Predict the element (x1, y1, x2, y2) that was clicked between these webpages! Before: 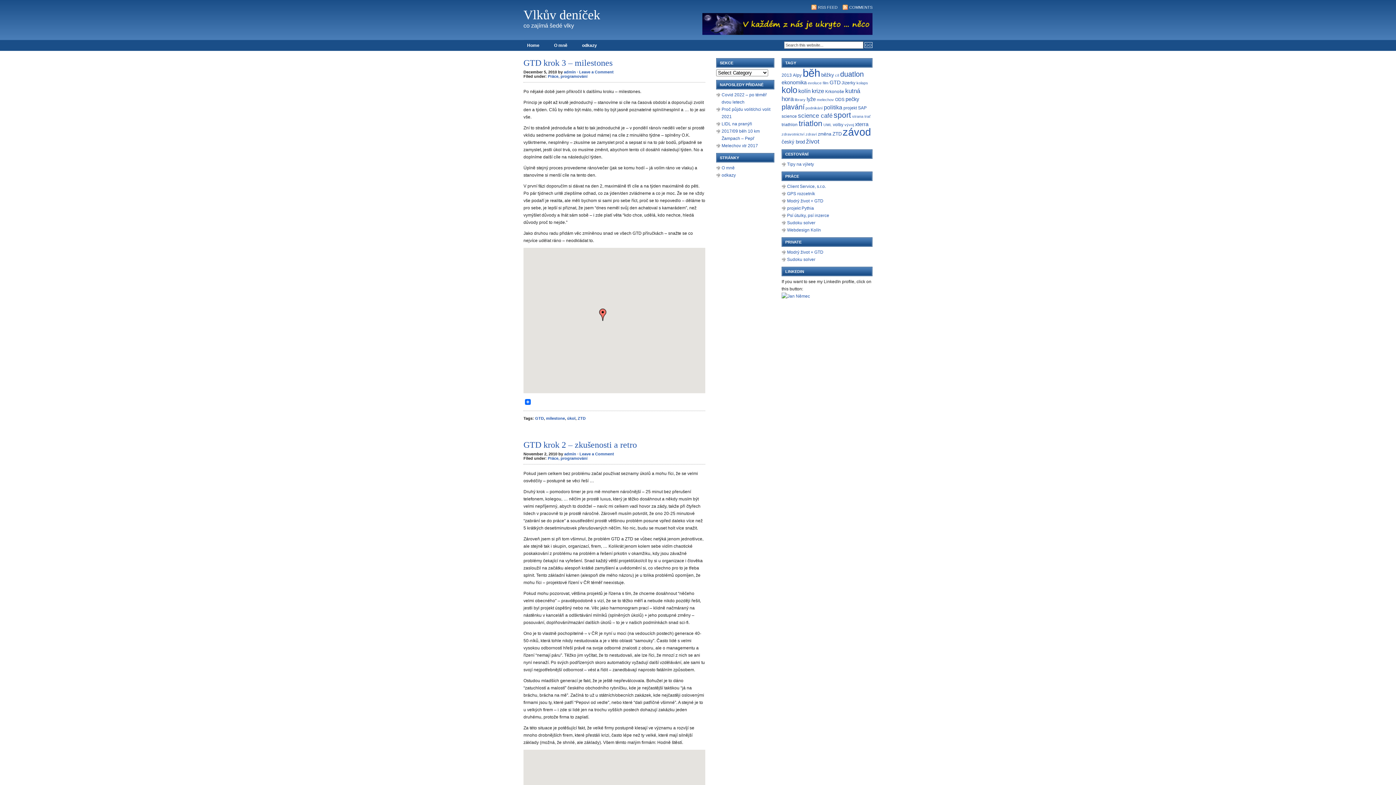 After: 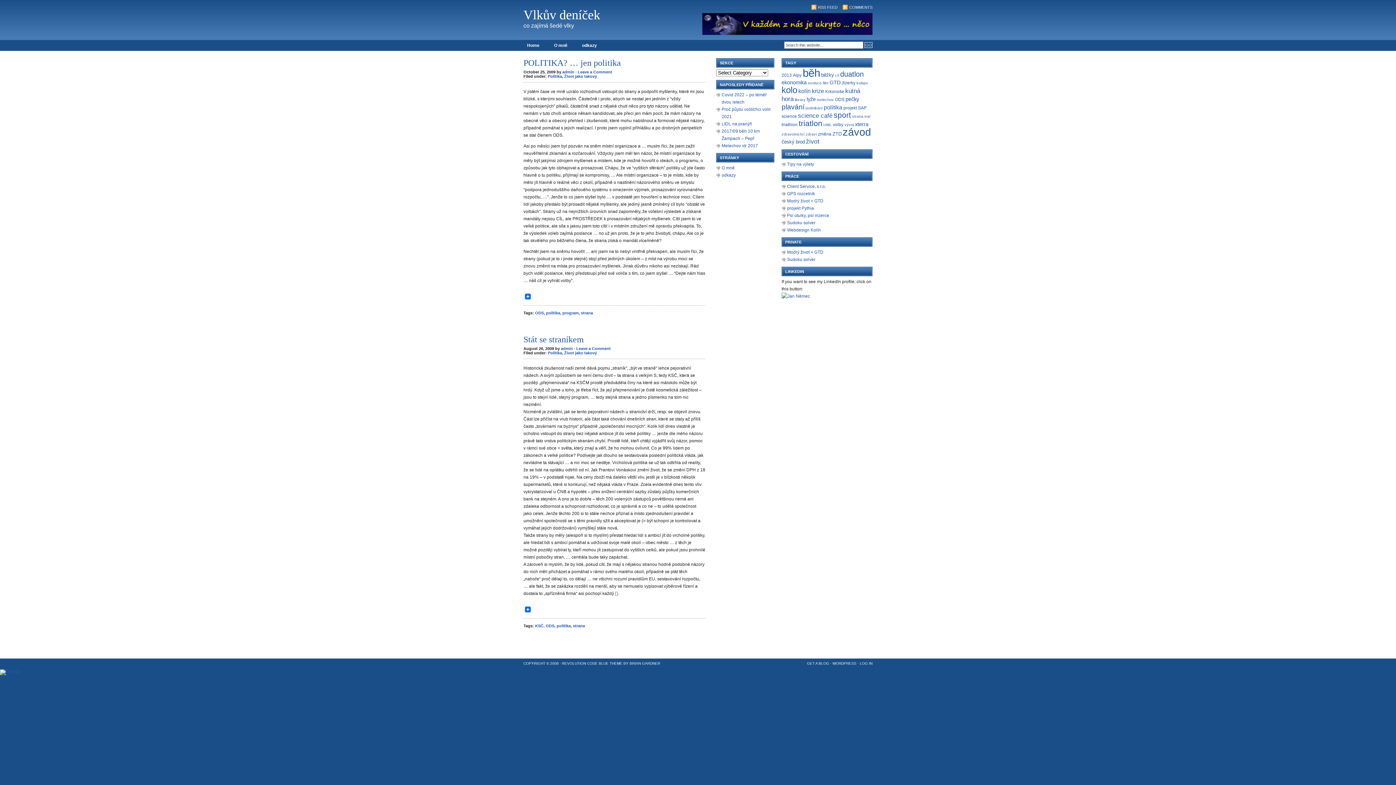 Action: label: strana (2 items) bbox: (852, 114, 863, 118)